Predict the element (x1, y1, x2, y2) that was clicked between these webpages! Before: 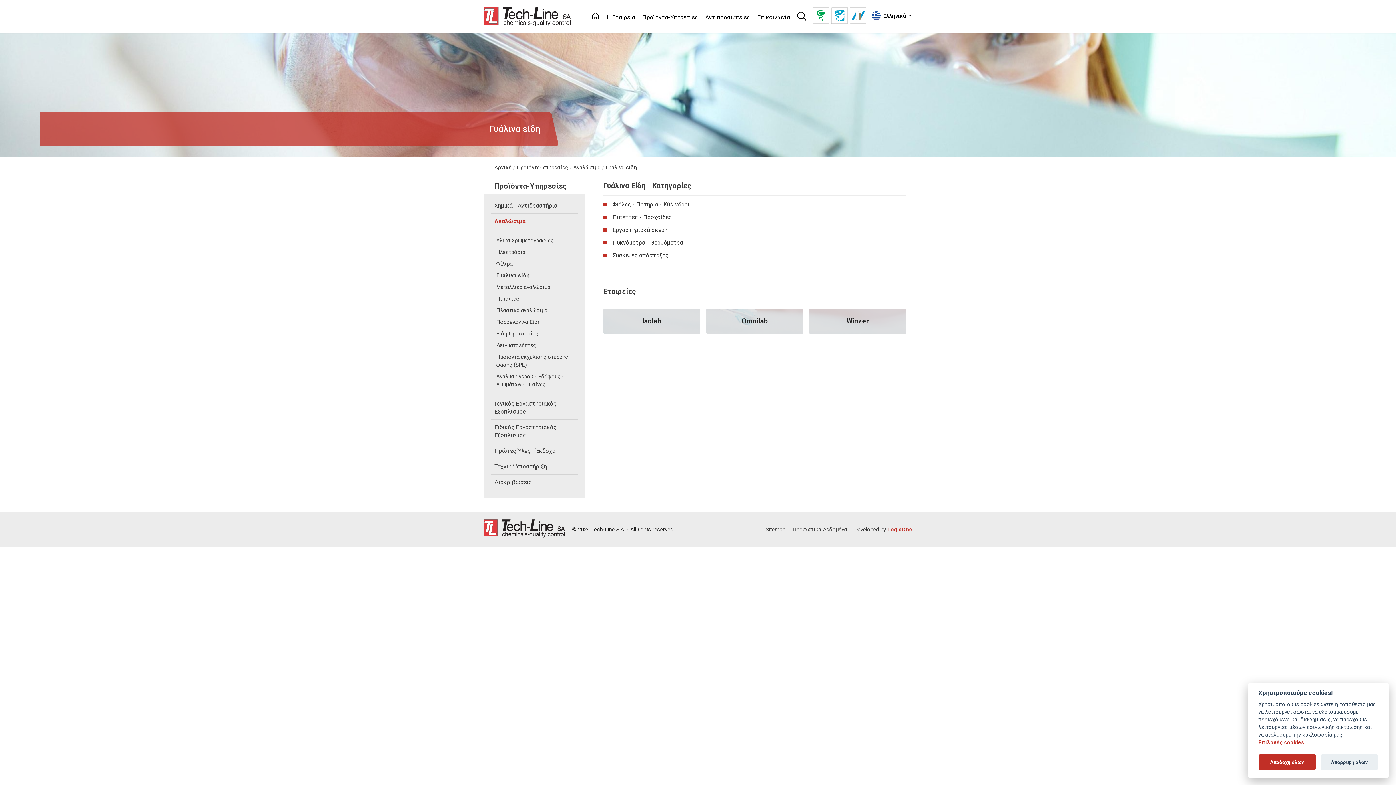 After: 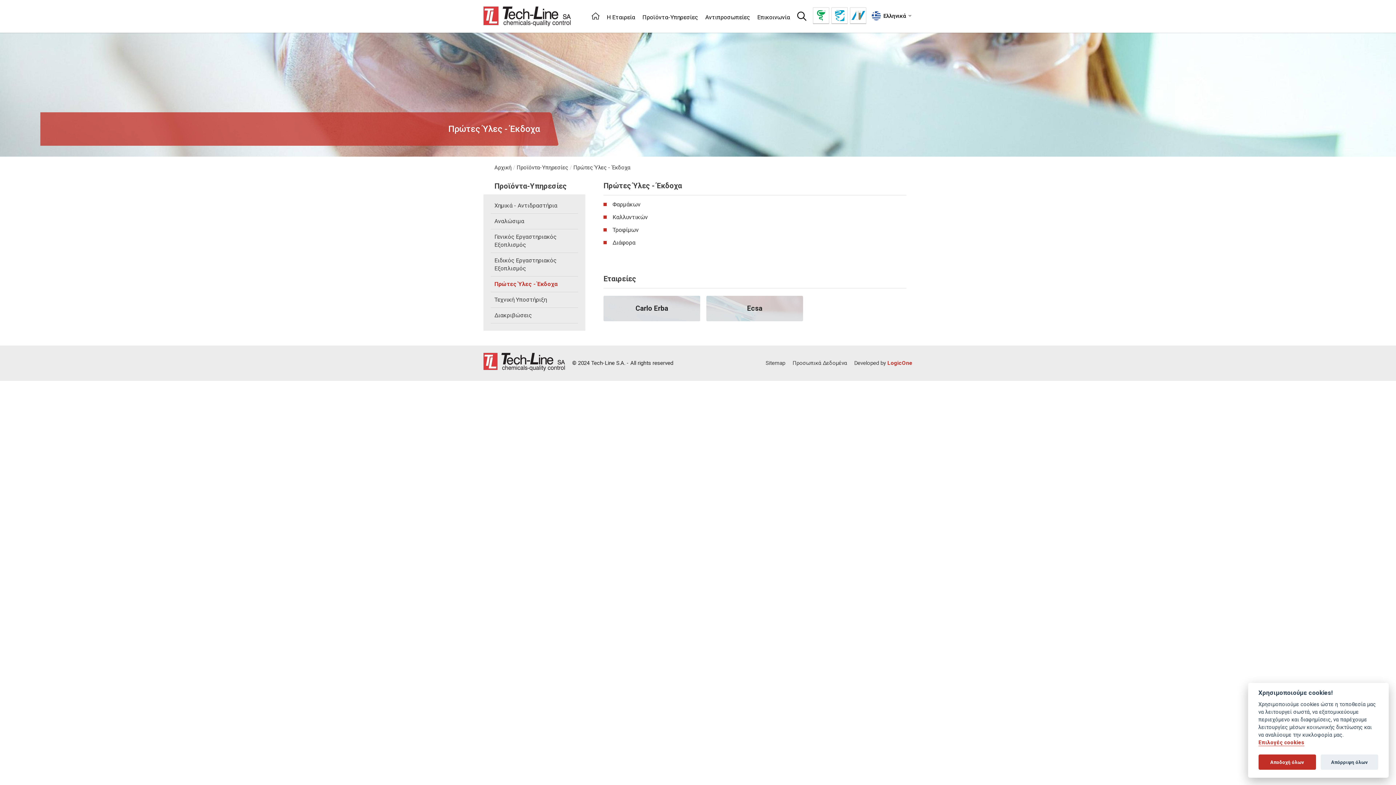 Action: label: Πρώτες Ύλες - Έκδοχα bbox: (490, 443, 578, 459)